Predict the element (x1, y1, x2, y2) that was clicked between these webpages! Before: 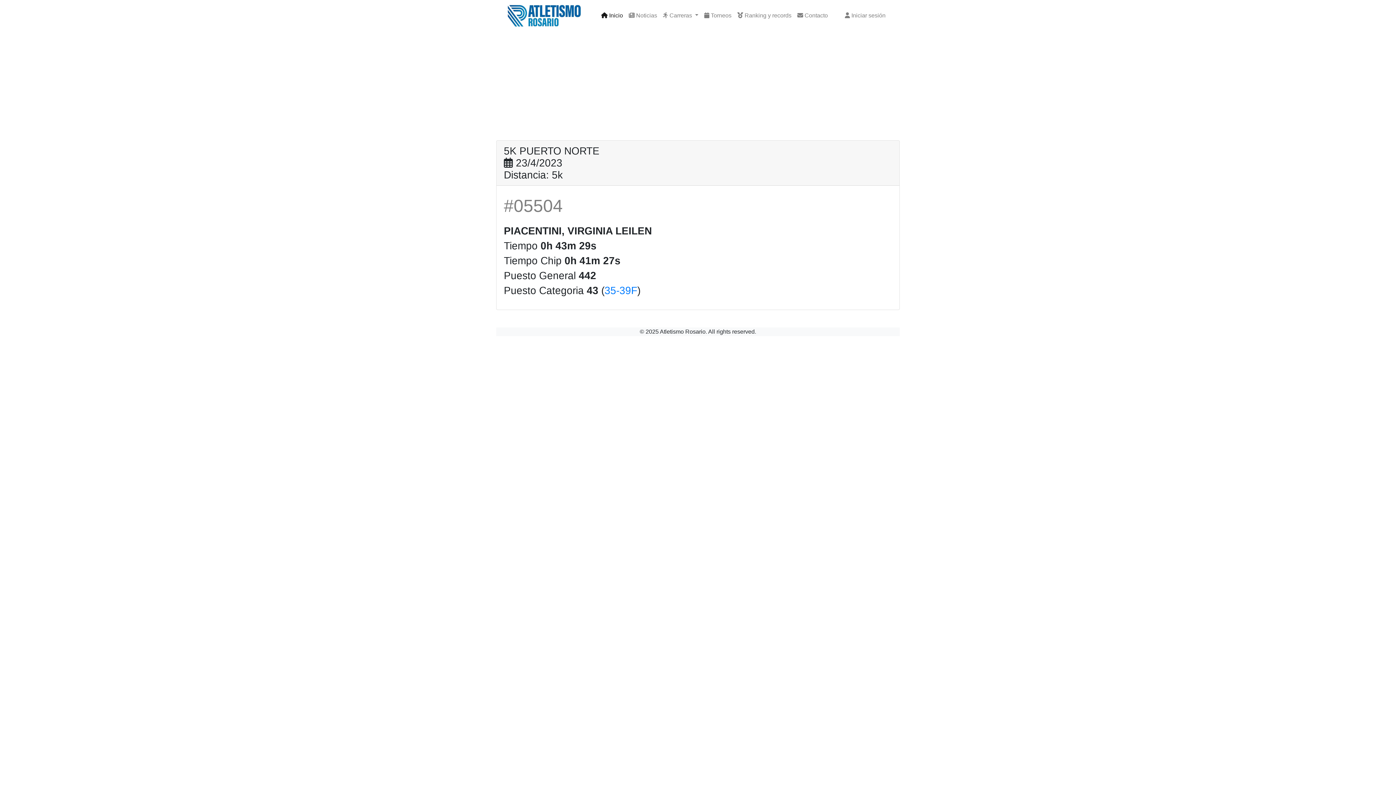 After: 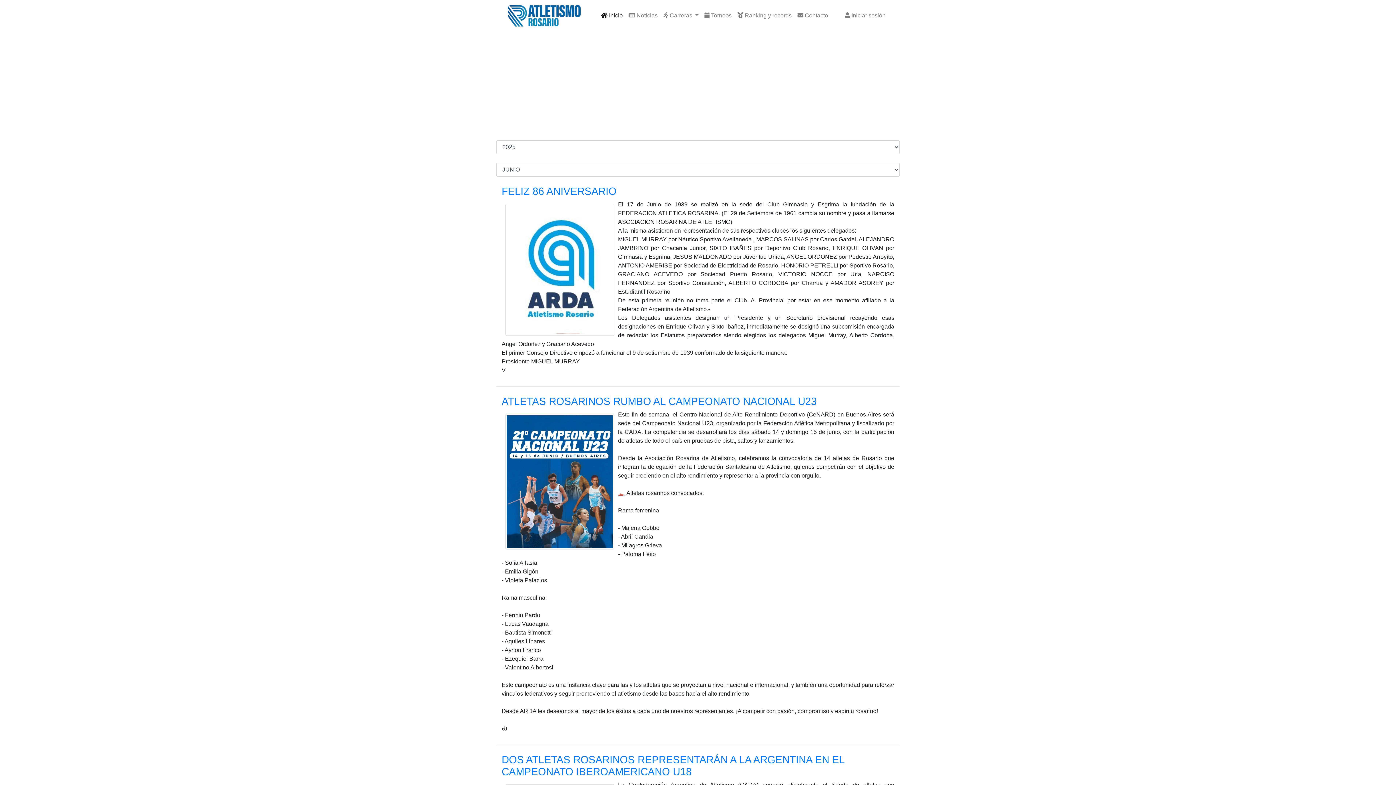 Action: bbox: (626, 8, 660, 22) label:  Noticias